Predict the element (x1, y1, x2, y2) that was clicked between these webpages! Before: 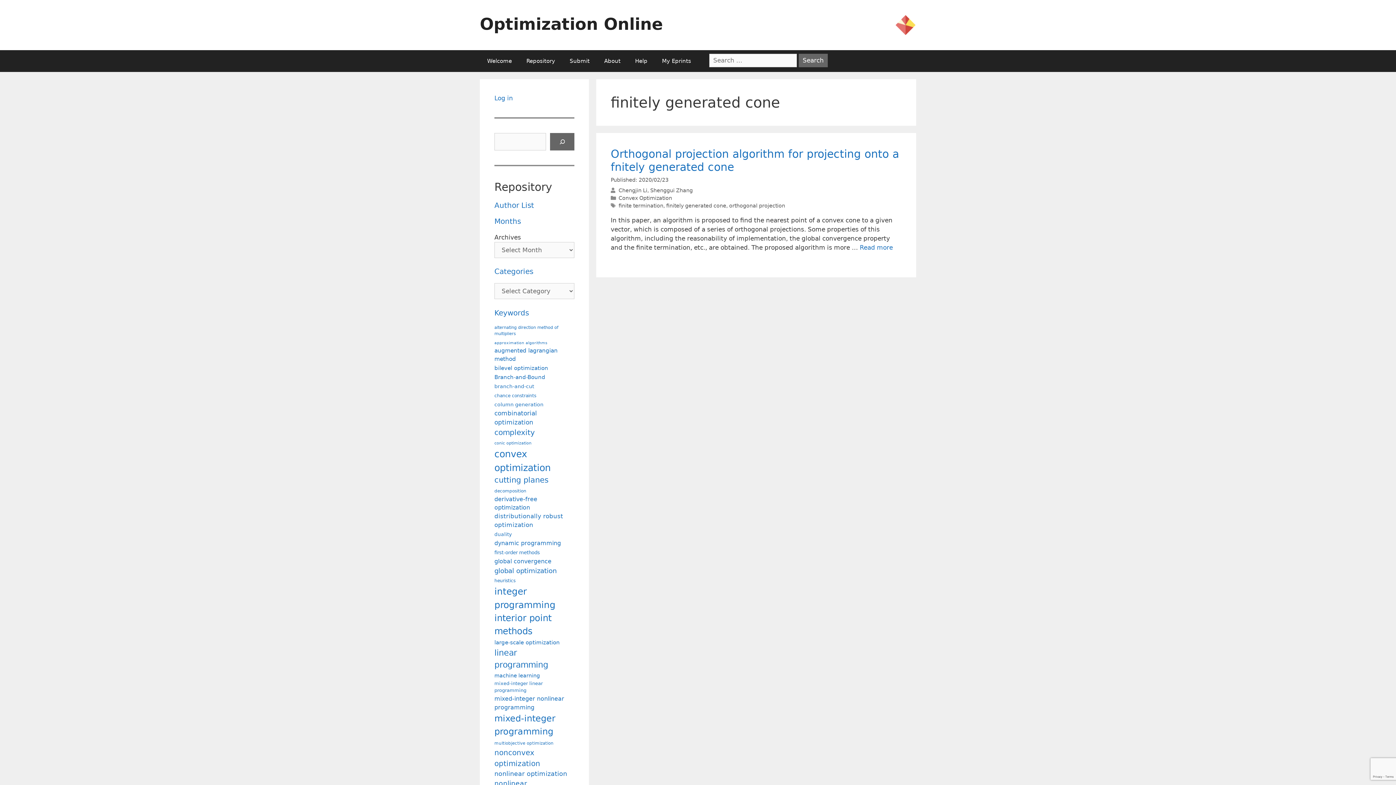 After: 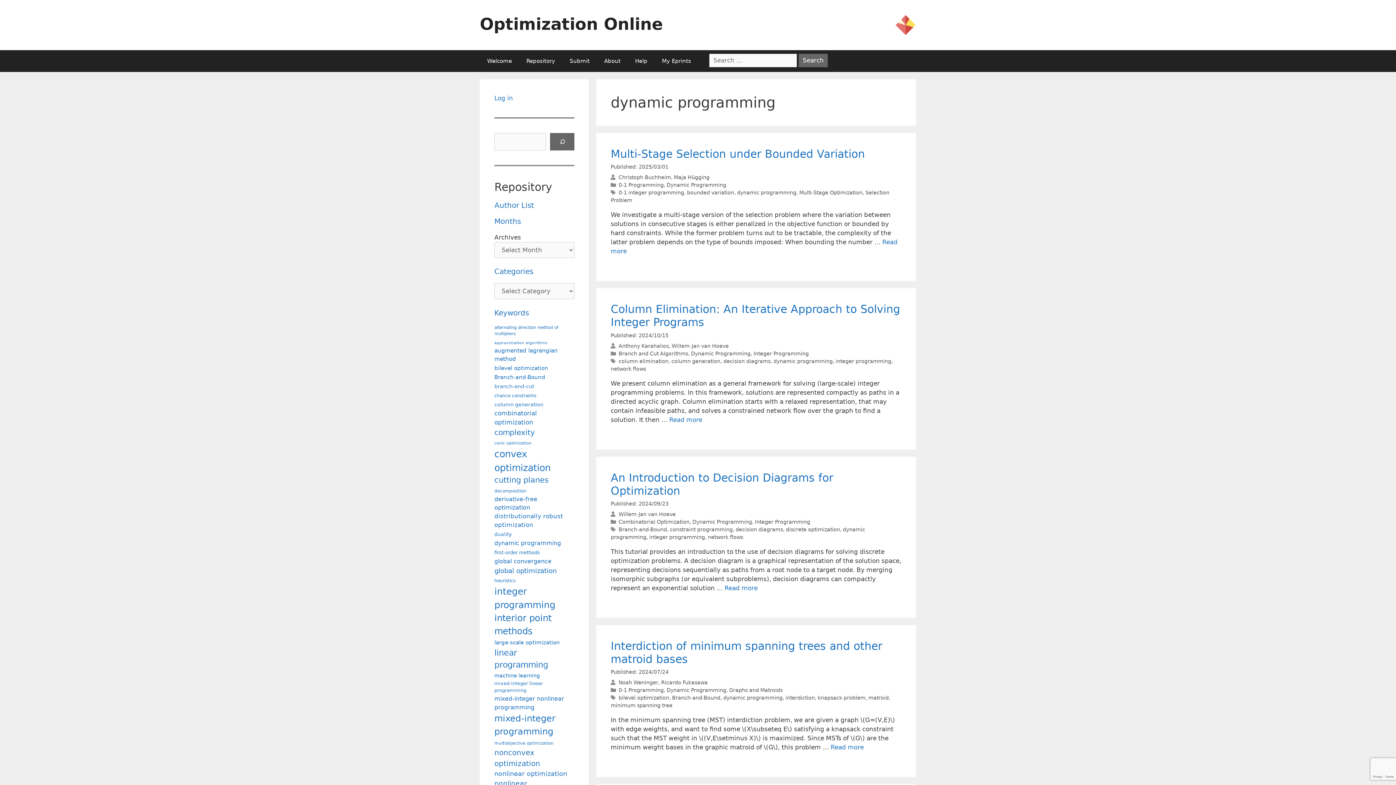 Action: label: dynamic programming (126 items) bbox: (494, 539, 561, 547)